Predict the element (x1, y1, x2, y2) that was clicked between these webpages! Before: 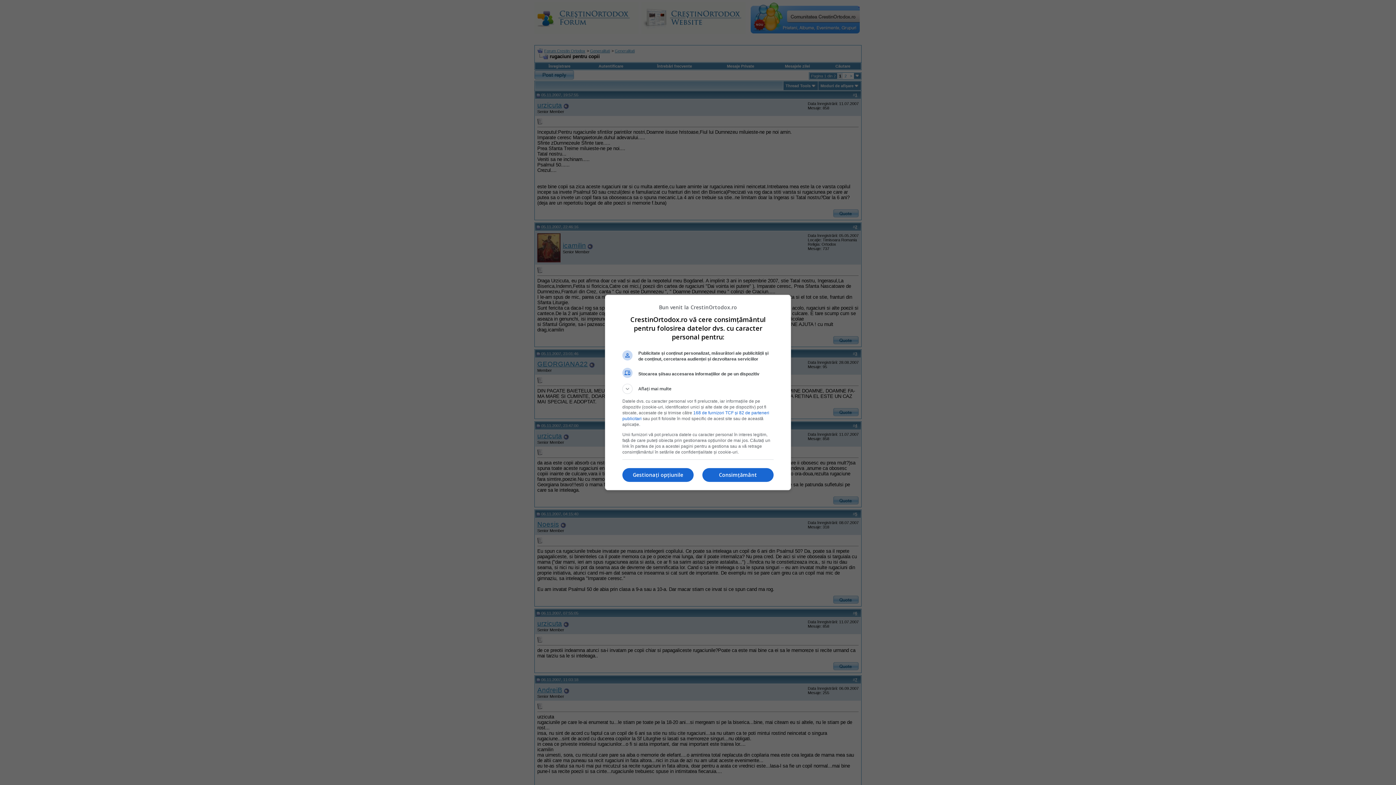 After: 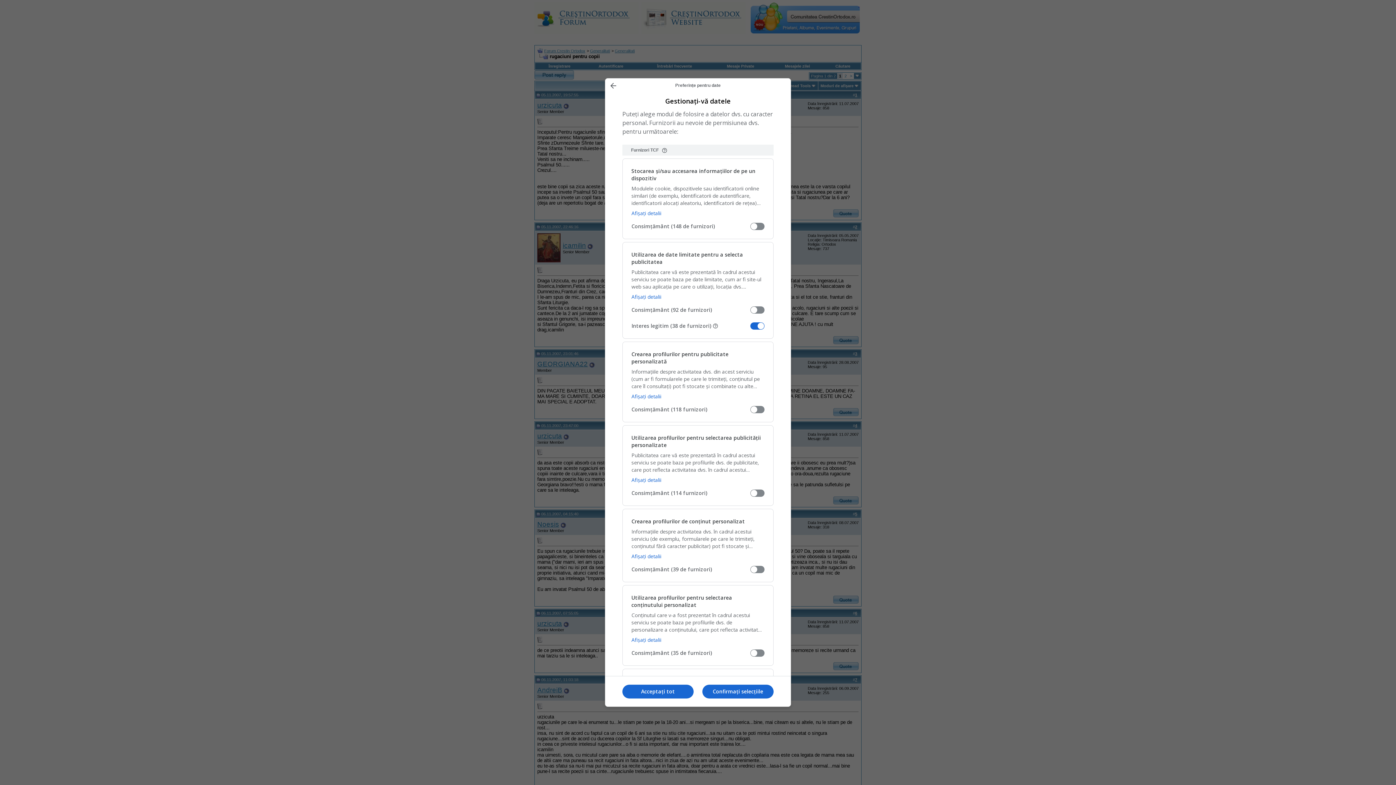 Action: label: Gestionați opțiunile bbox: (622, 468, 693, 482)